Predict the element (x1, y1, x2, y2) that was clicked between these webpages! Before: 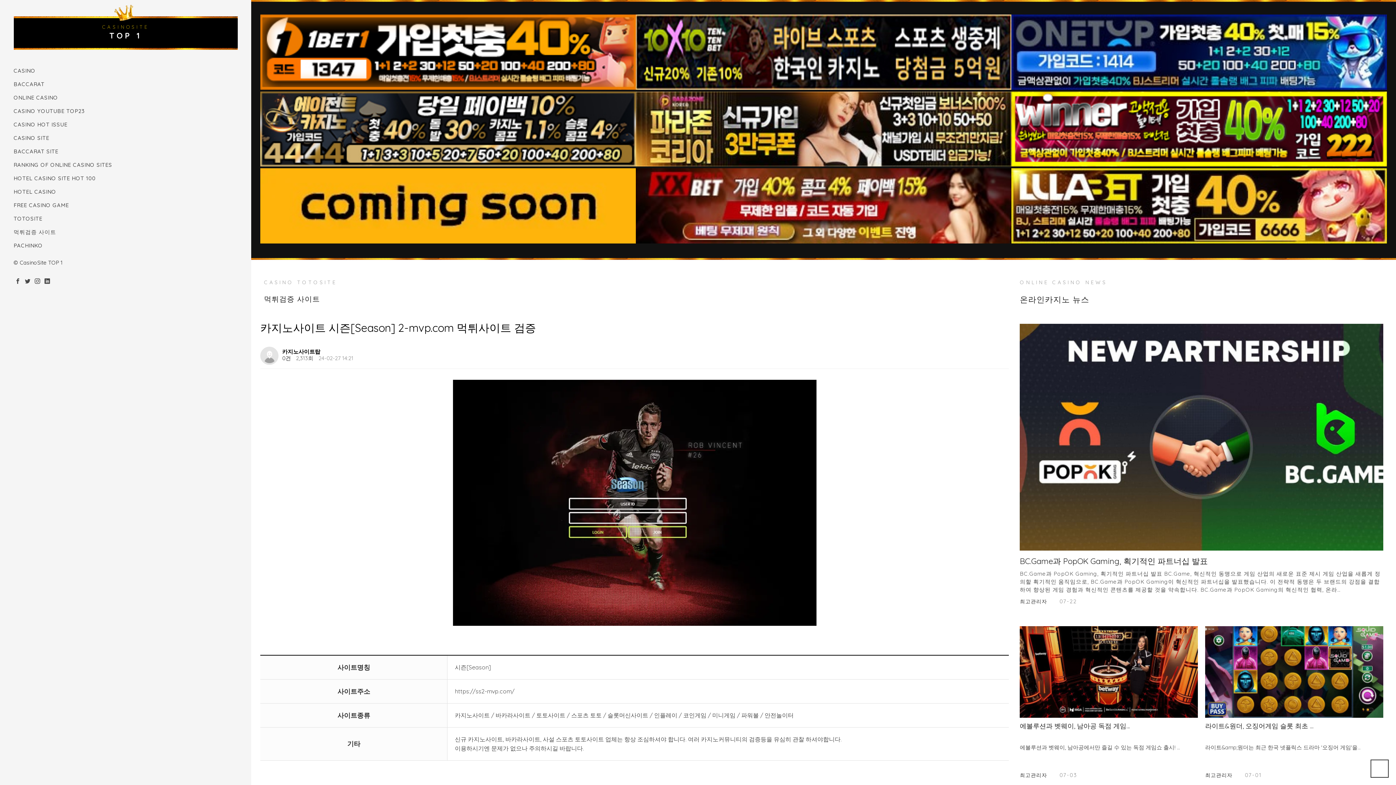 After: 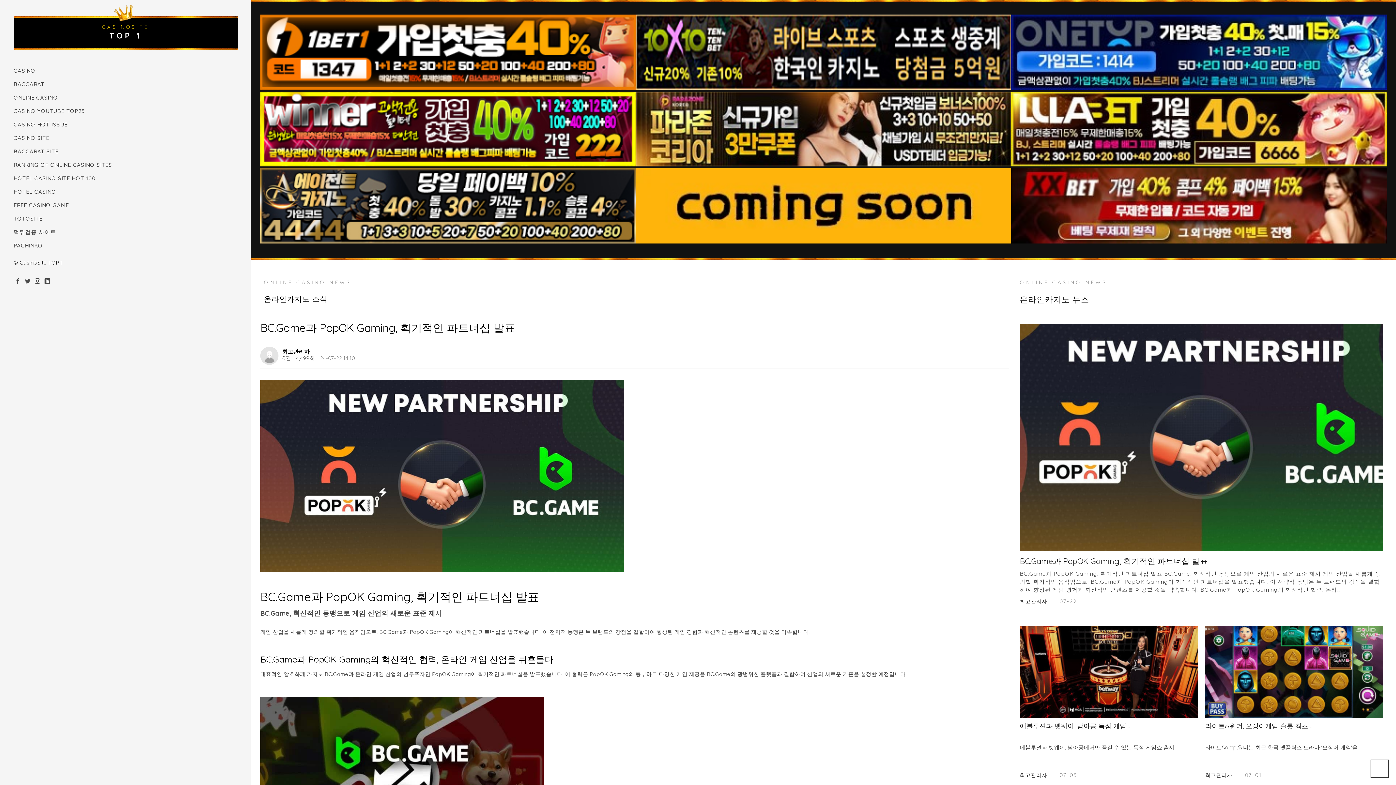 Action: label: BC.Game과 PopOK Gaming, 획기적인 파트너십 발표 bbox: (1020, 552, 1383, 570)